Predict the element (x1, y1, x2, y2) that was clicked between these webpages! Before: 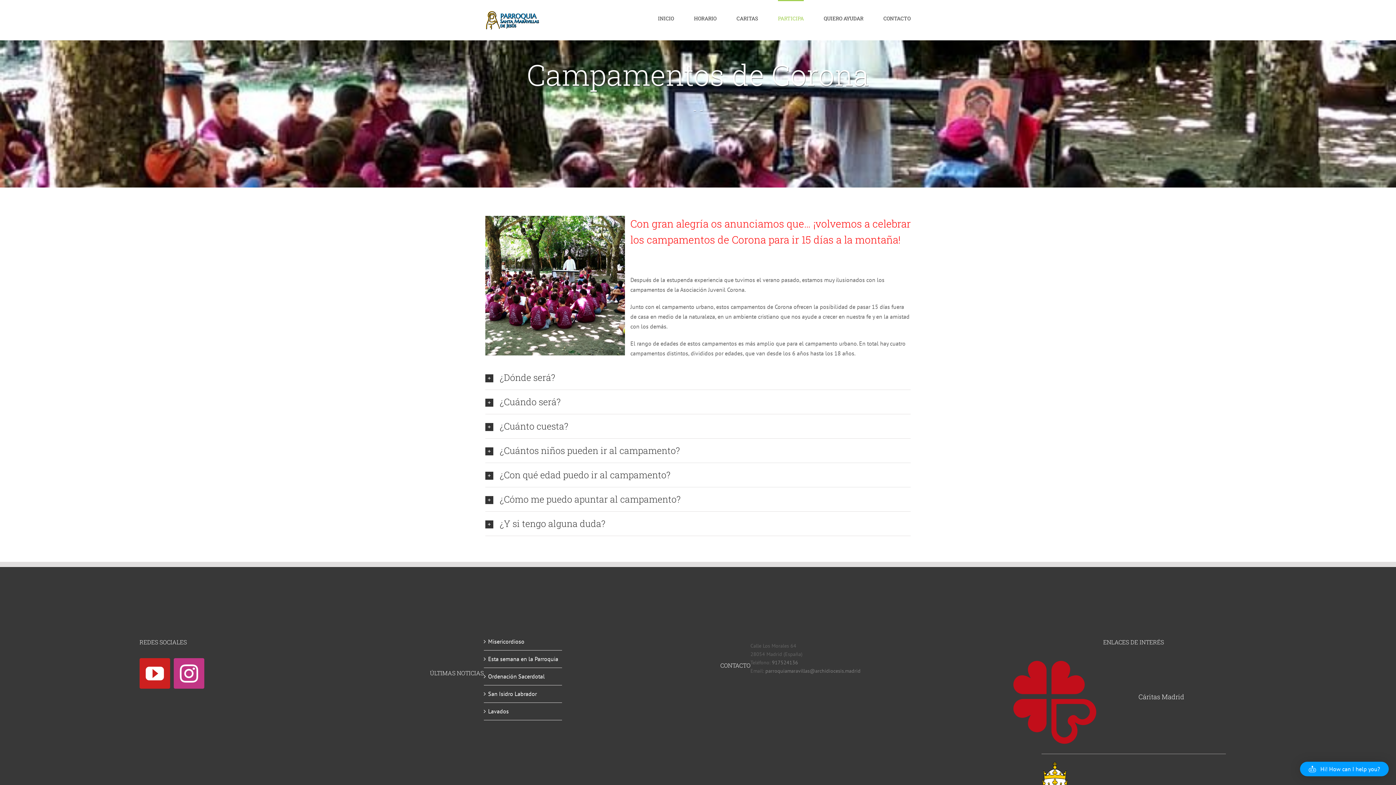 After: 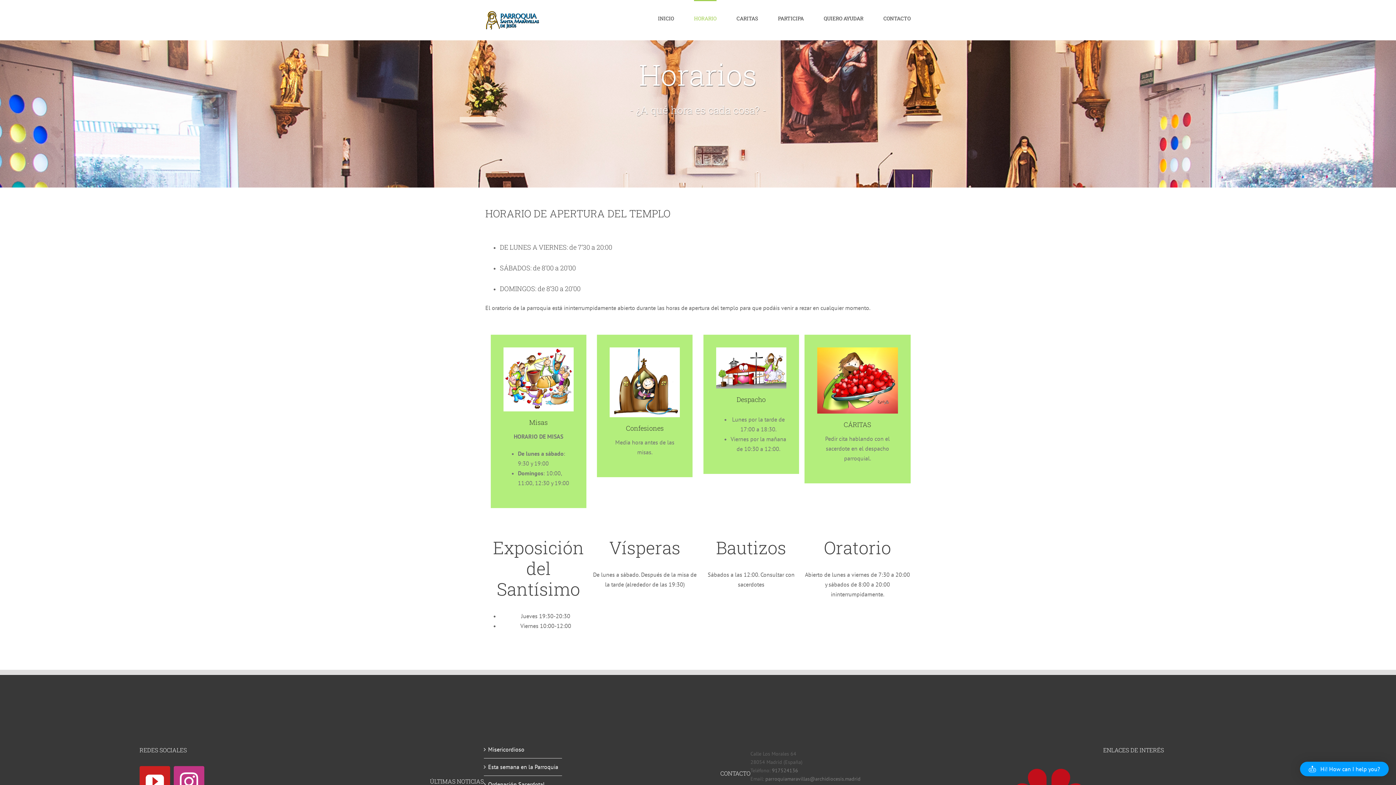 Action: bbox: (694, 0, 716, 36) label: HORARIO